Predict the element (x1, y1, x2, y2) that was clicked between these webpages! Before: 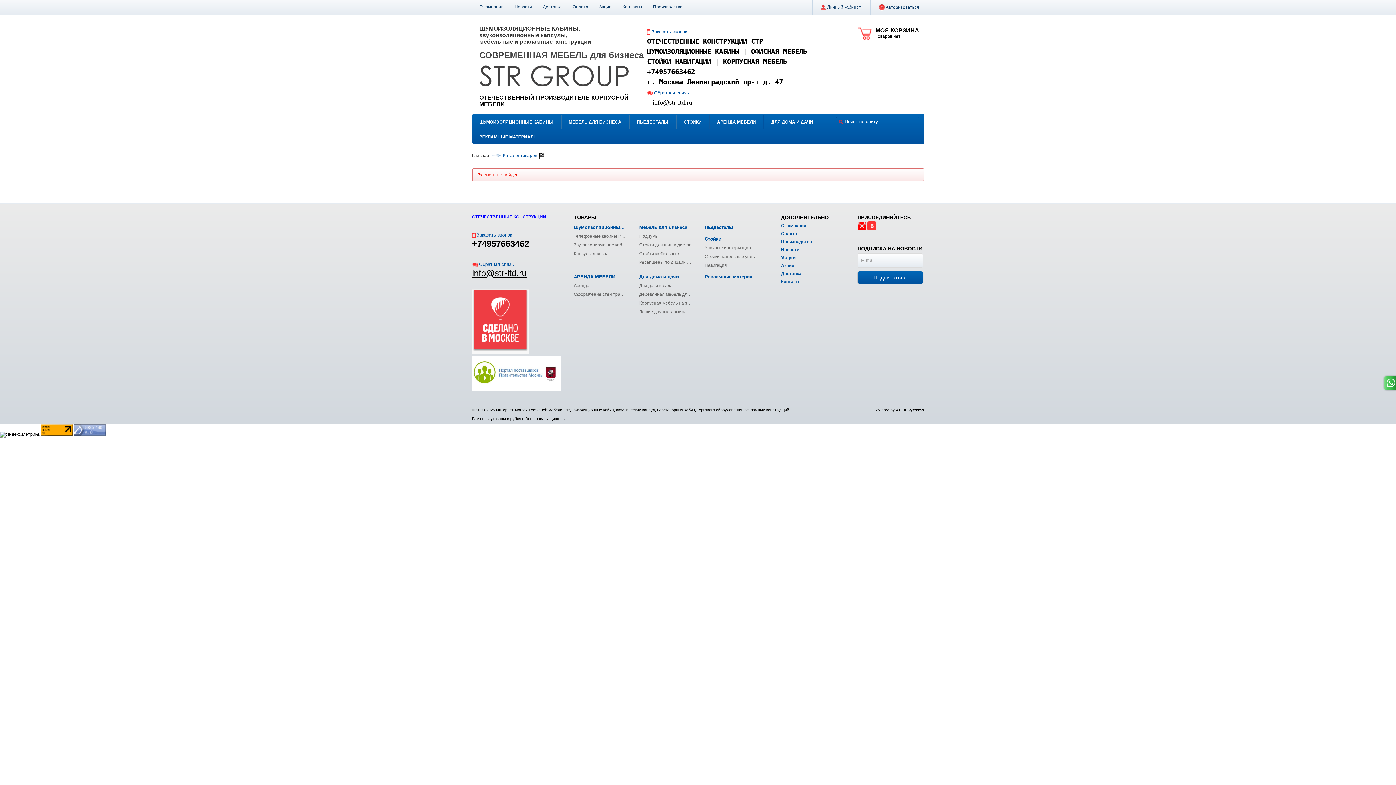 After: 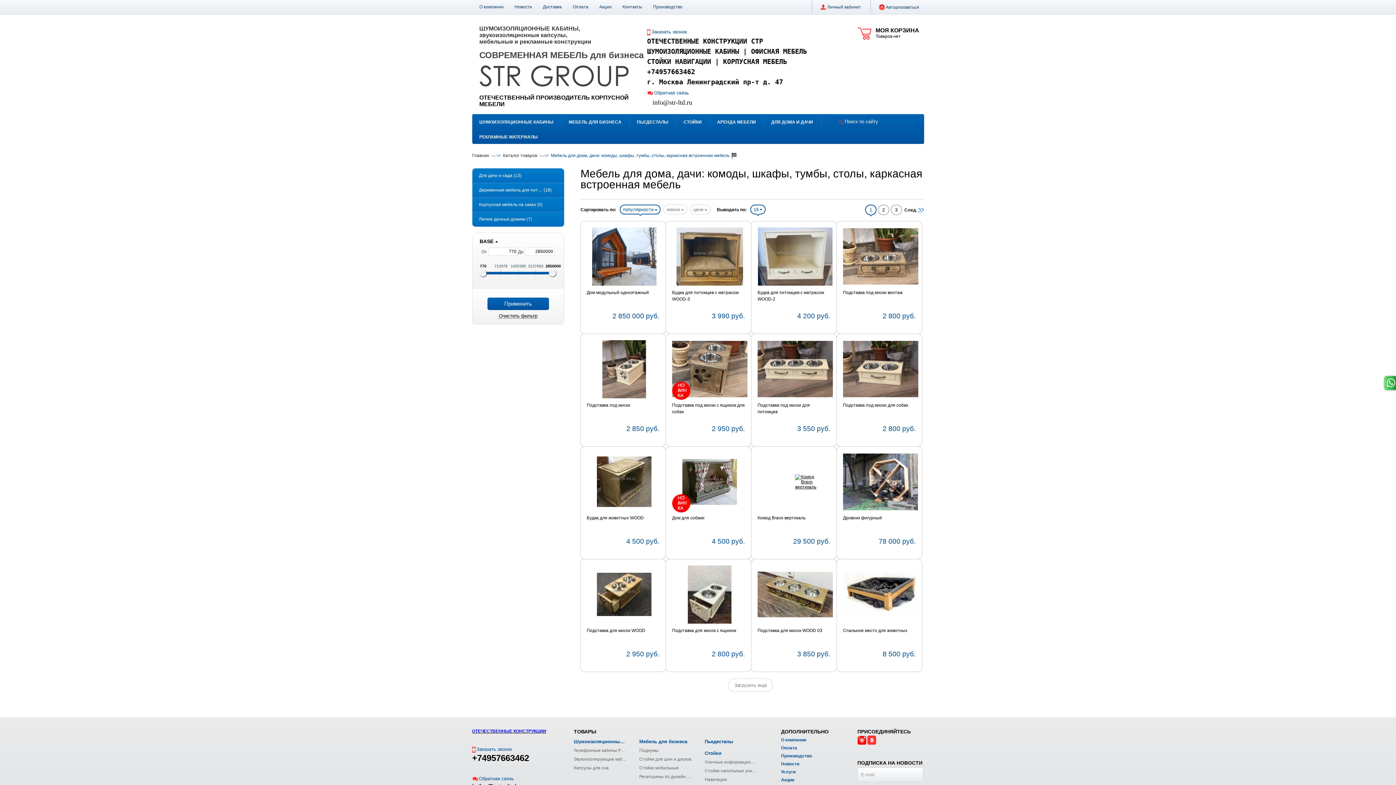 Action: label: Для дома и дачи bbox: (639, 275, 679, 280)